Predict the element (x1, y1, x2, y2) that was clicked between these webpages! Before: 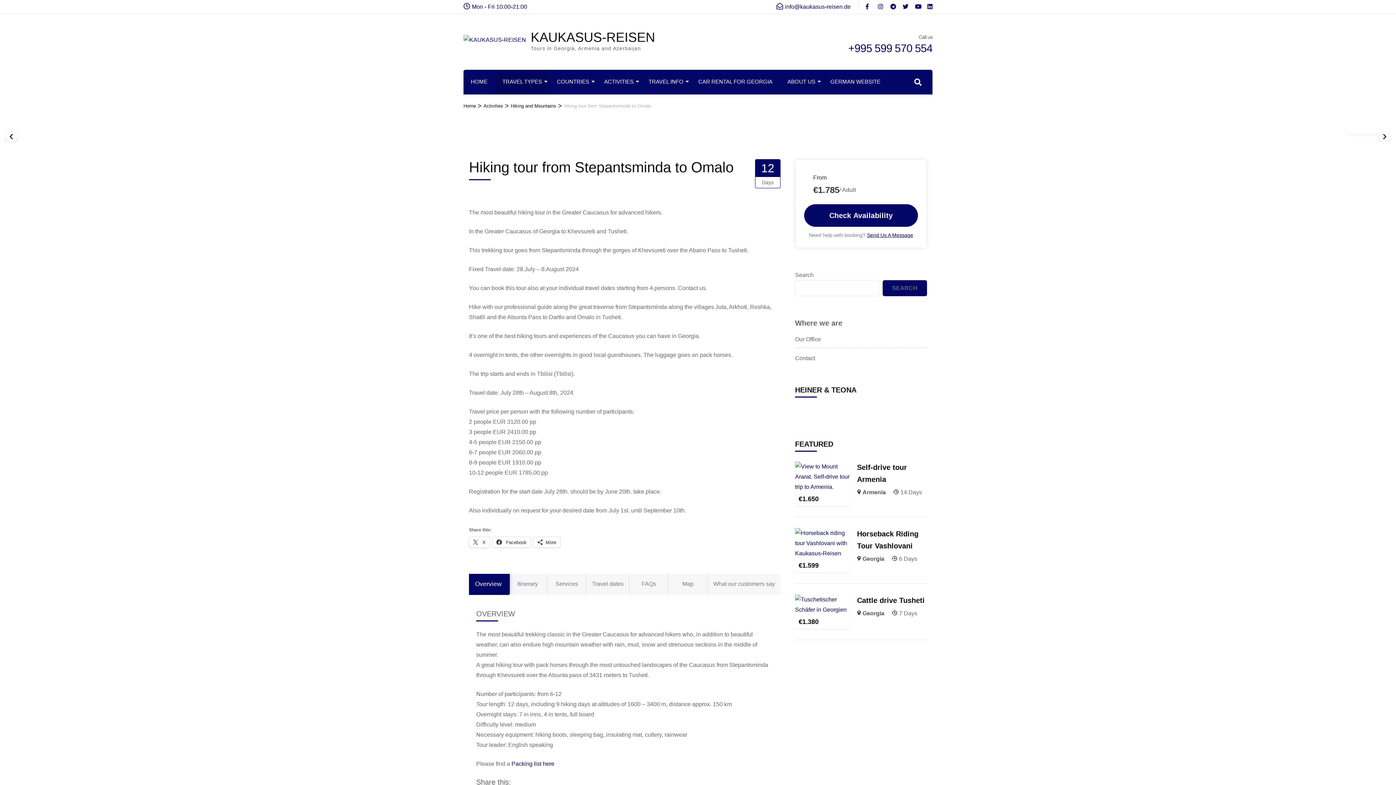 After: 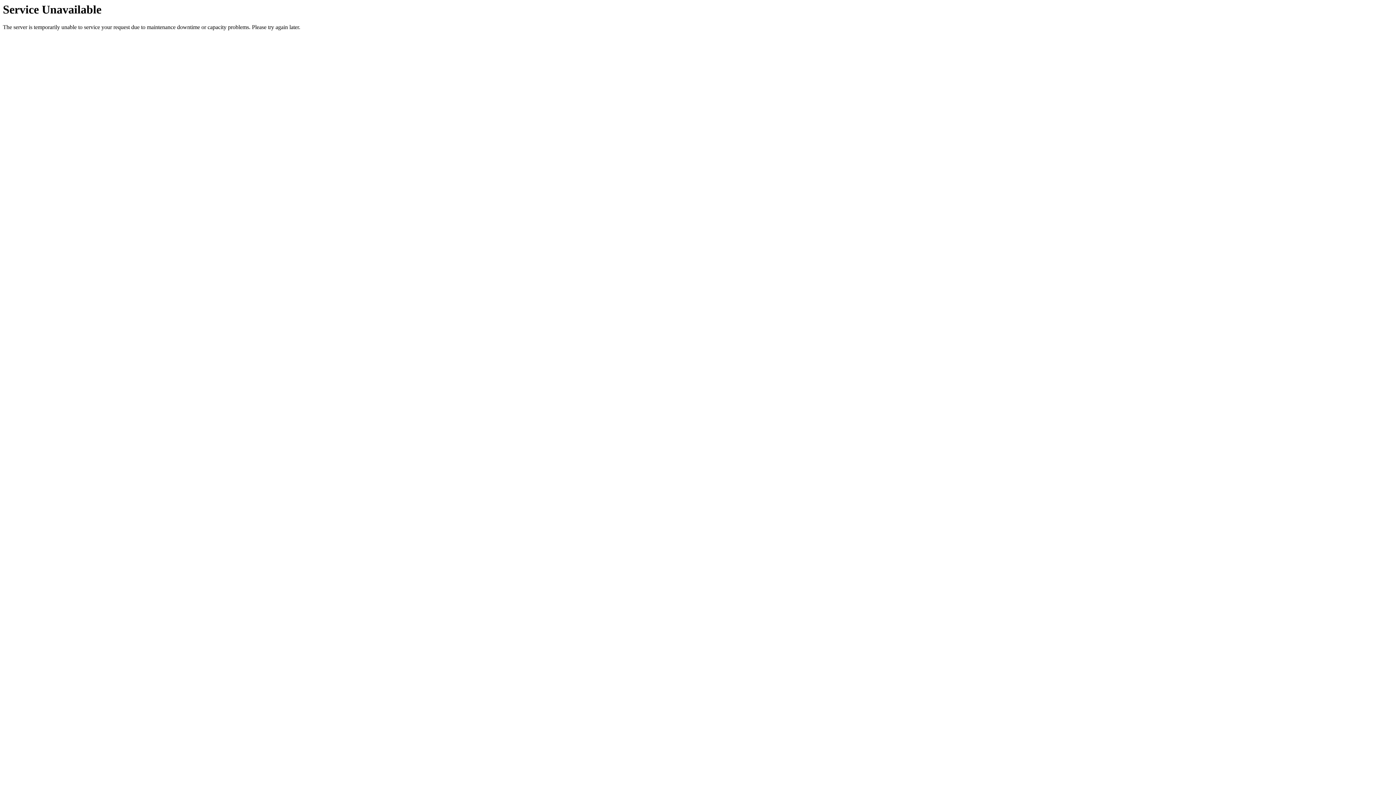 Action: bbox: (648, 69, 683, 94) label: TRAVEL INFO